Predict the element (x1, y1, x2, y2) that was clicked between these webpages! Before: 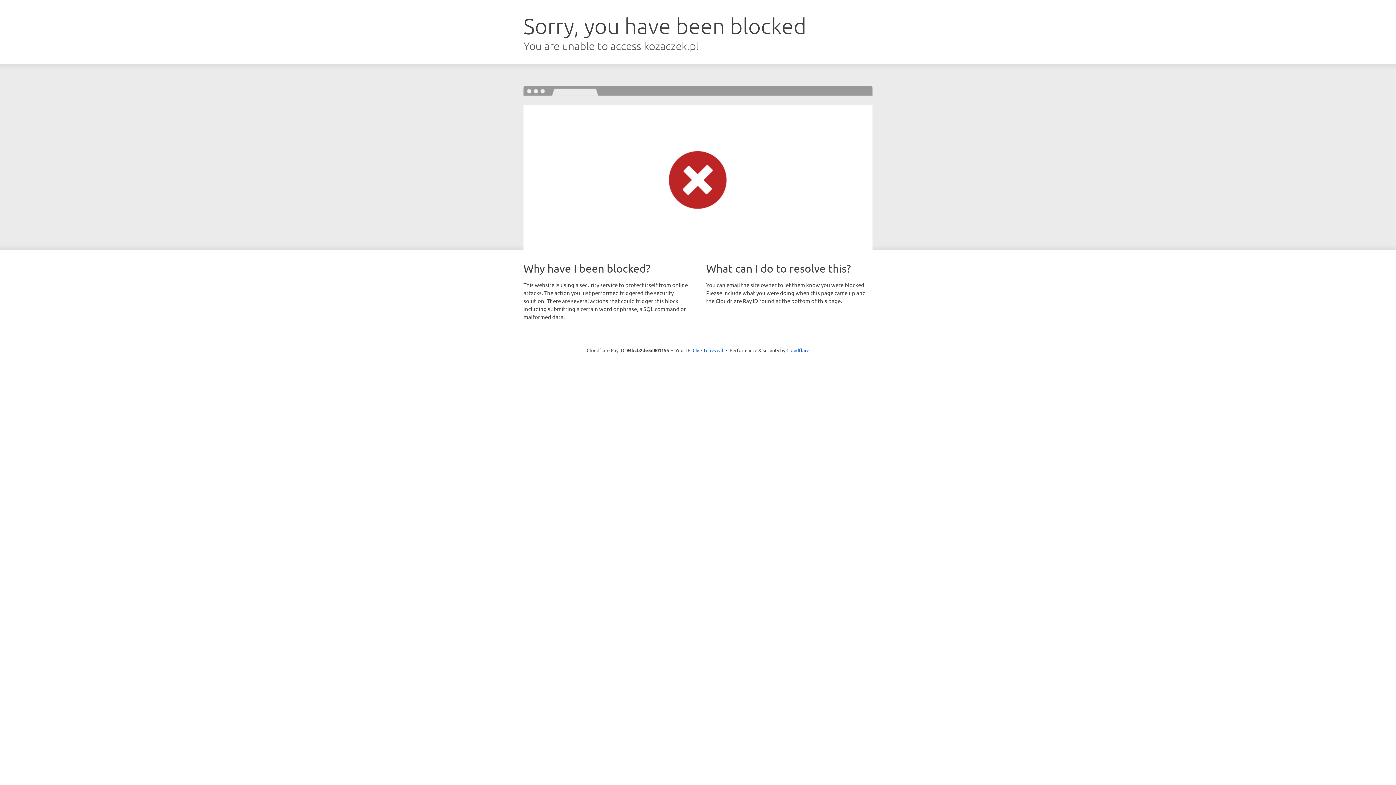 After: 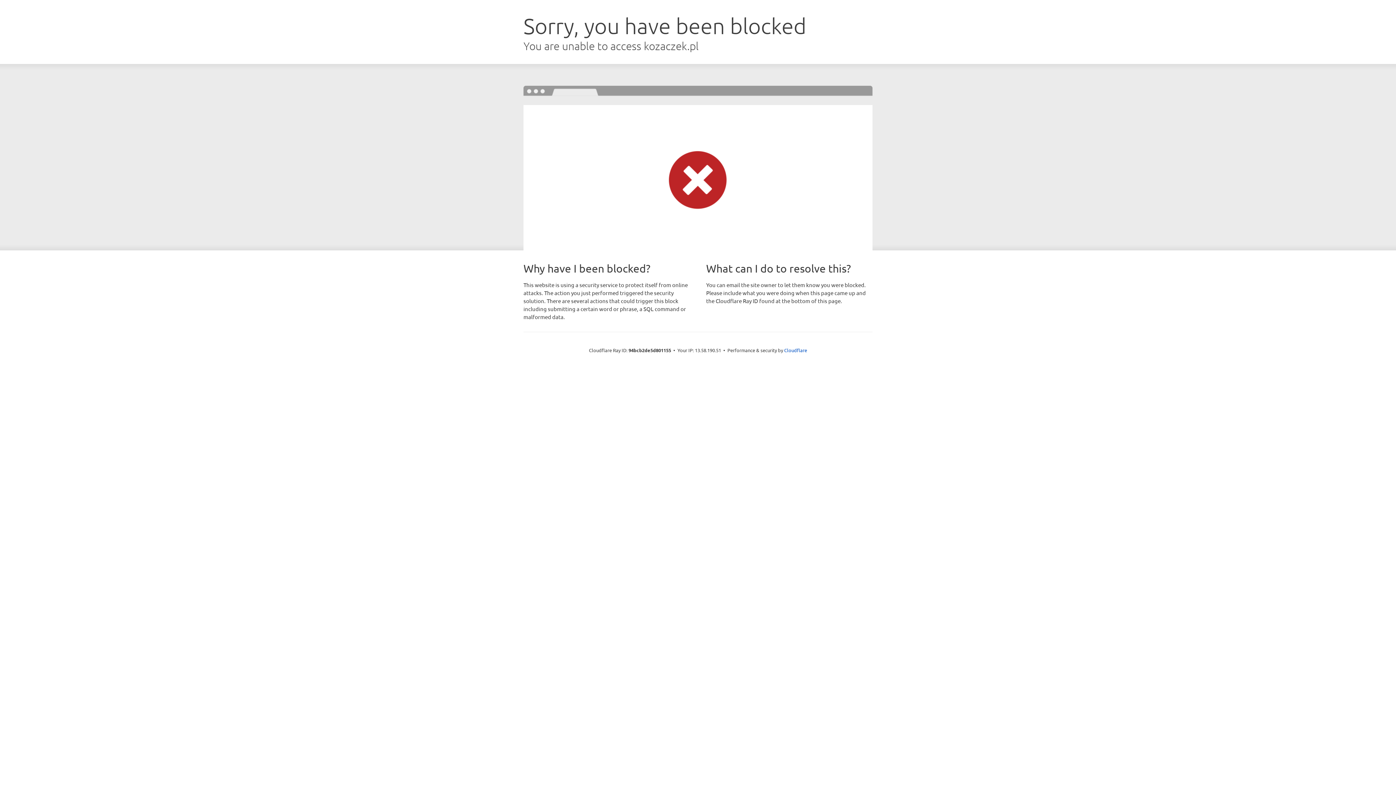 Action: label: Click to reveal bbox: (692, 346, 723, 353)